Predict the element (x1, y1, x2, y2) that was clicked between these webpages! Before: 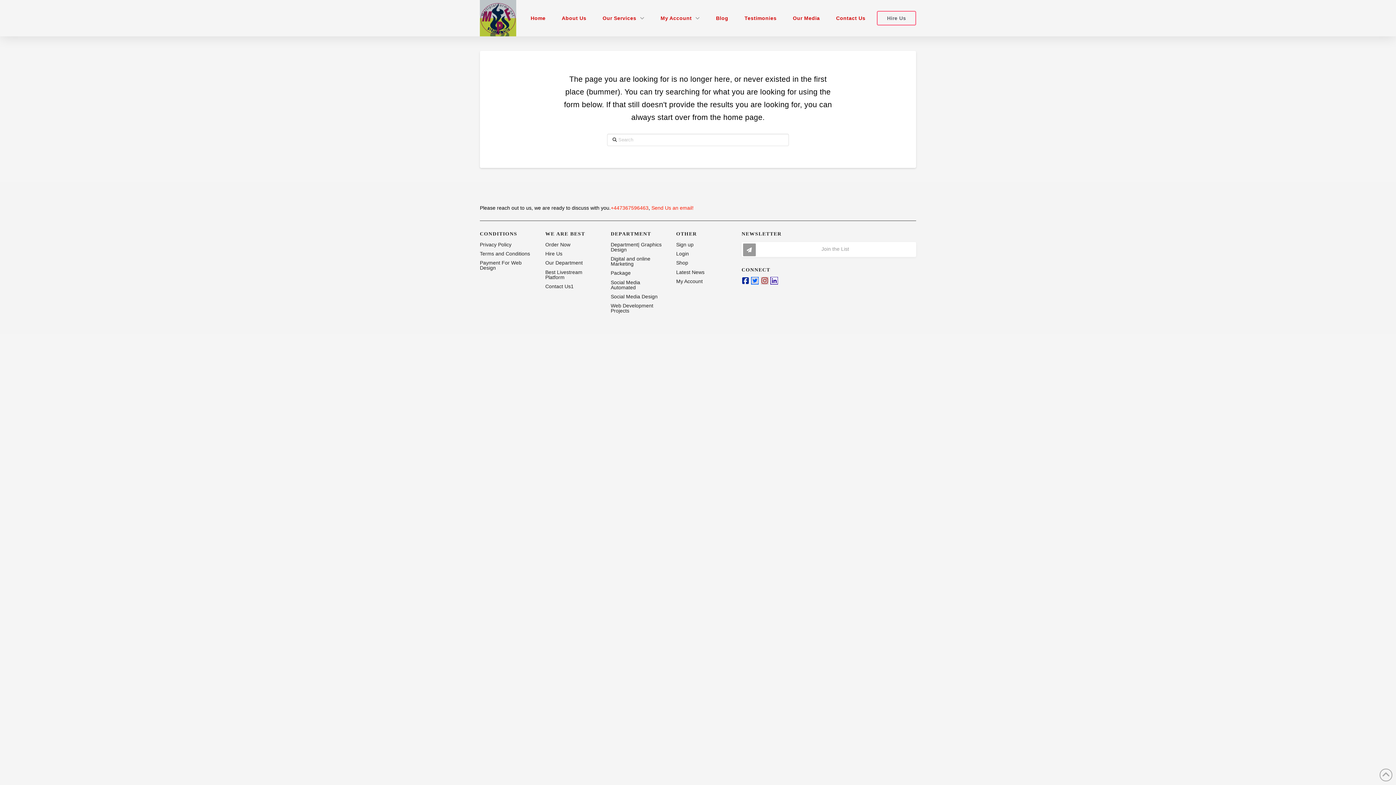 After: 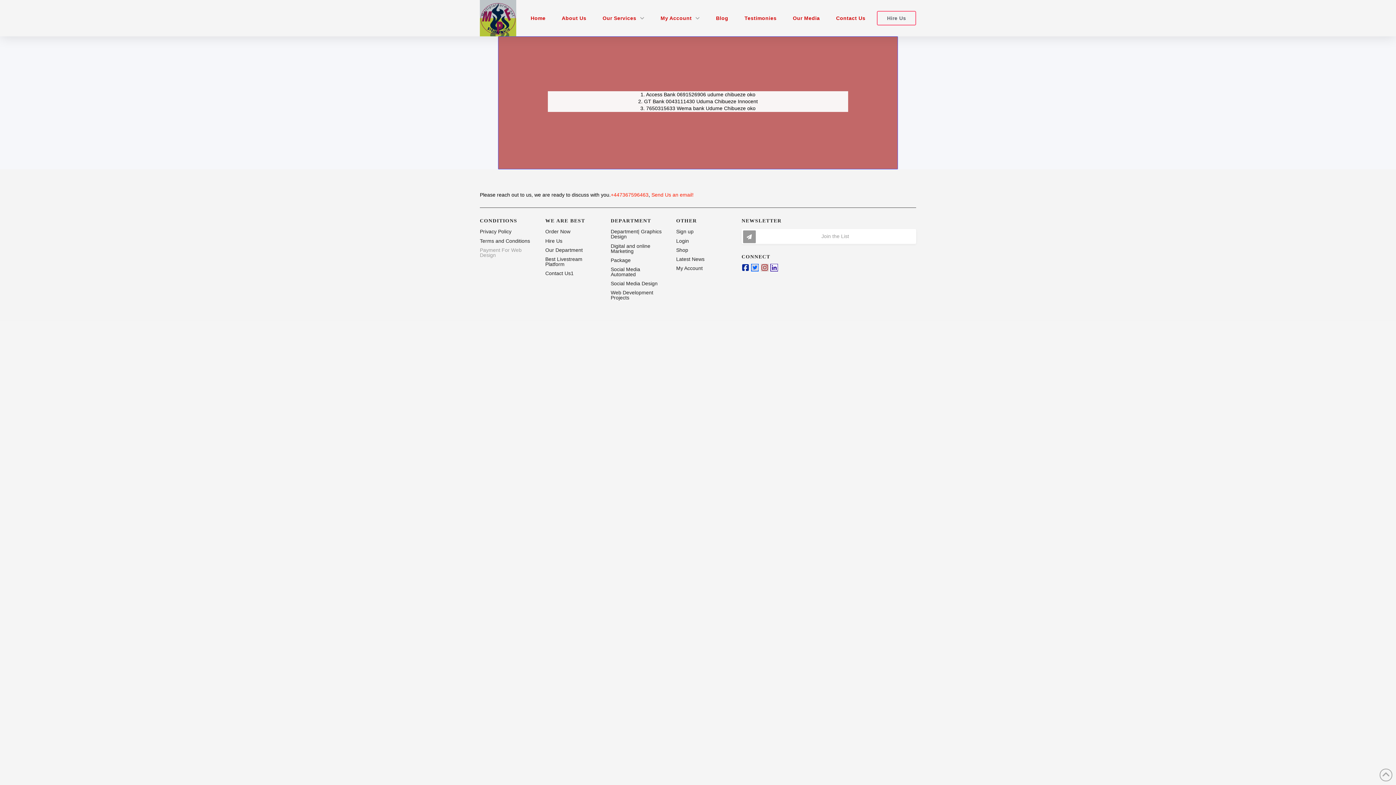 Action: bbox: (480, 258, 535, 272) label: Payment For Web Design